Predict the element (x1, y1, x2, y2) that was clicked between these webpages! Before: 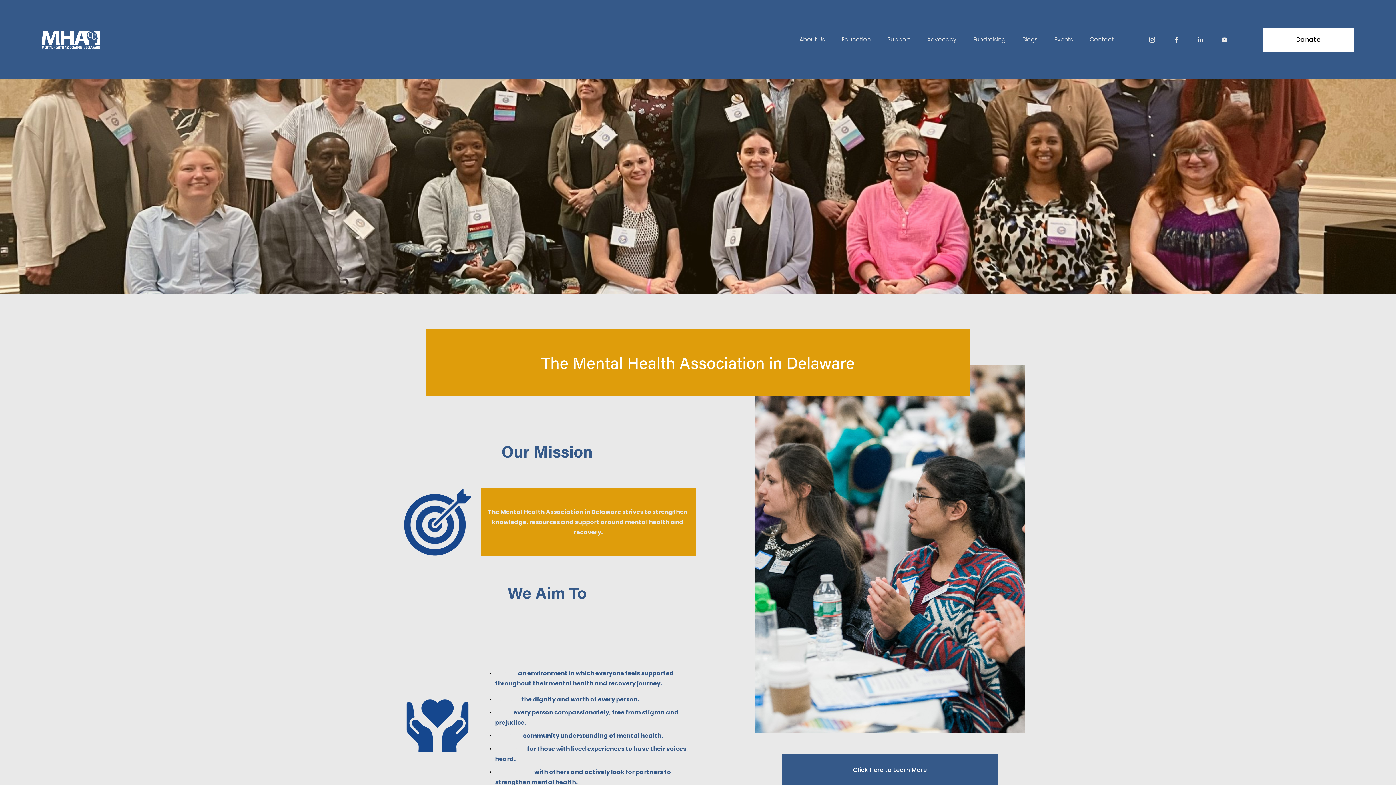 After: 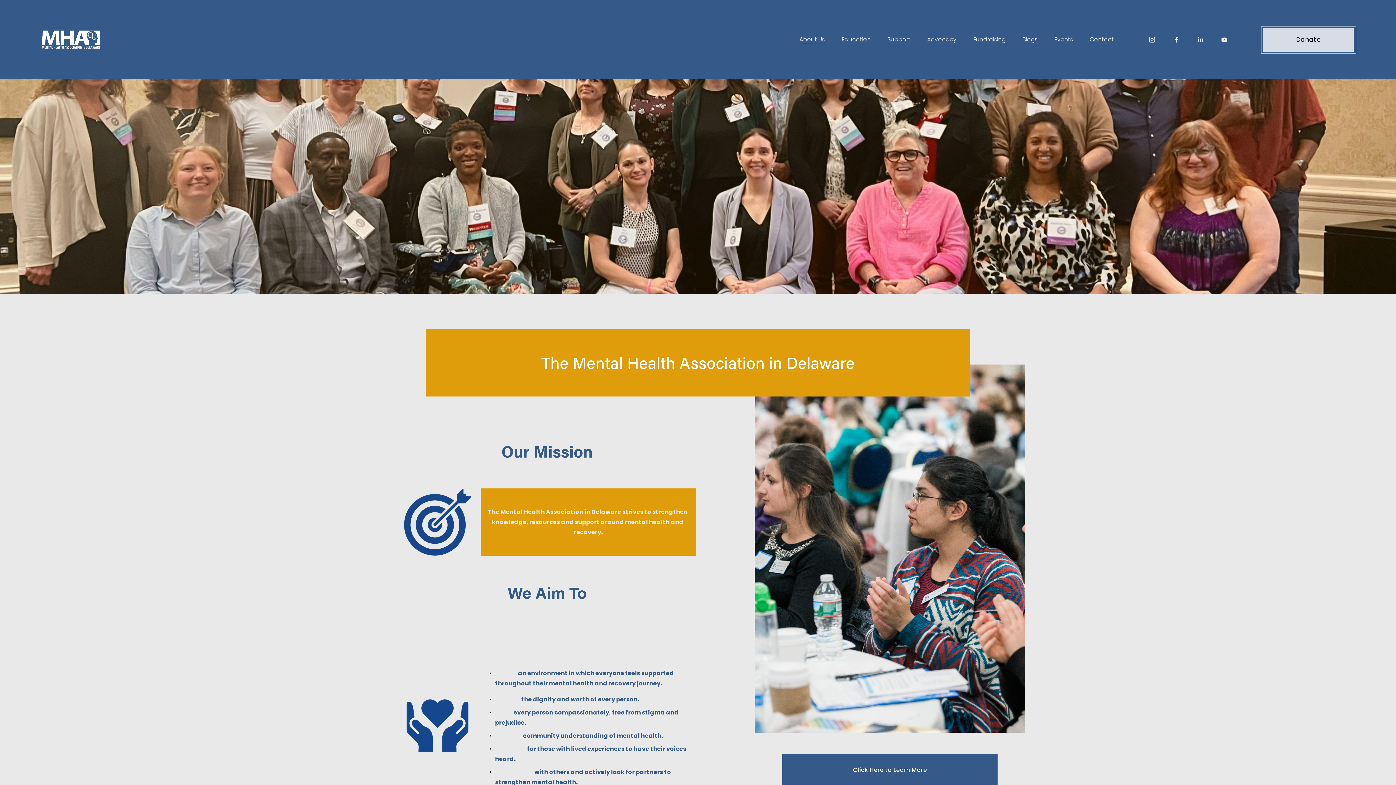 Action: label: Donate bbox: (1263, 27, 1354, 51)